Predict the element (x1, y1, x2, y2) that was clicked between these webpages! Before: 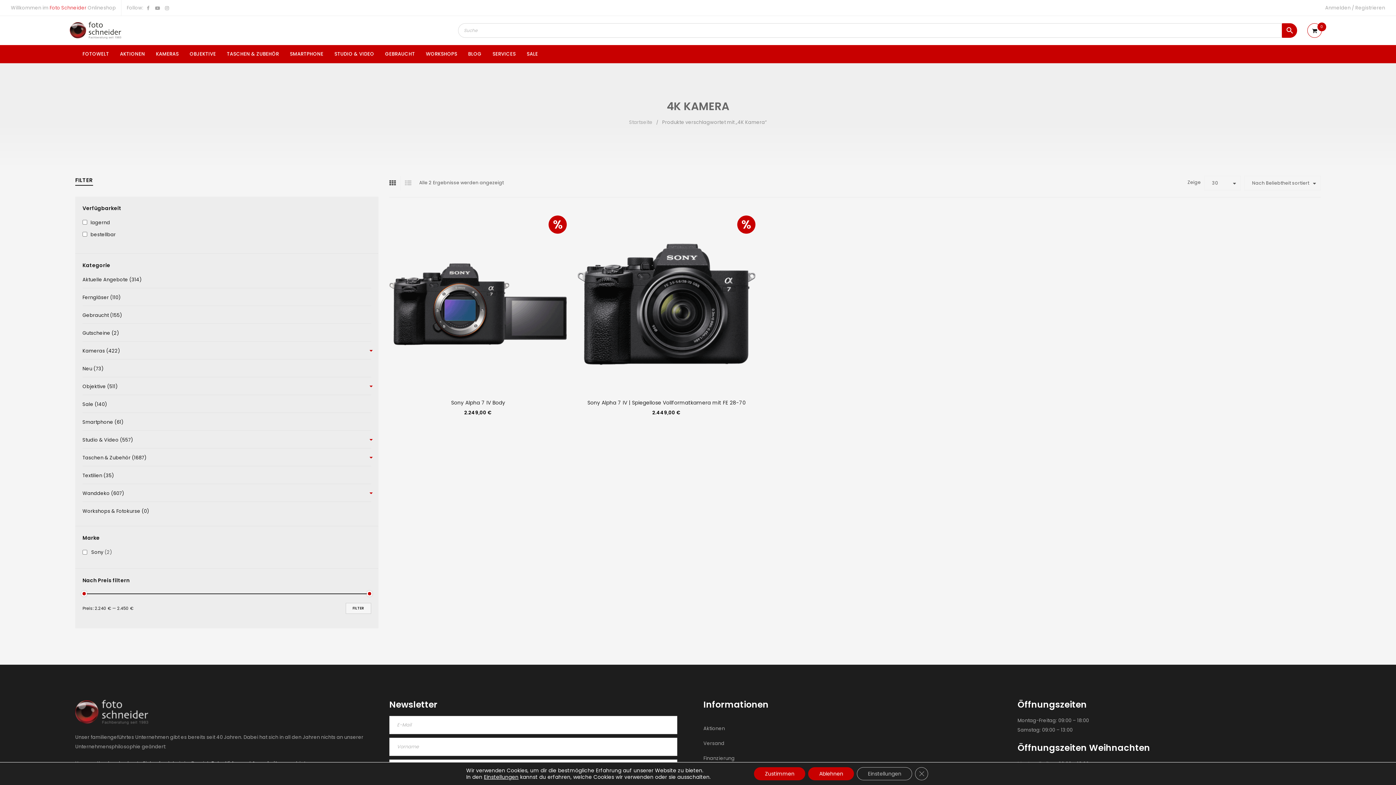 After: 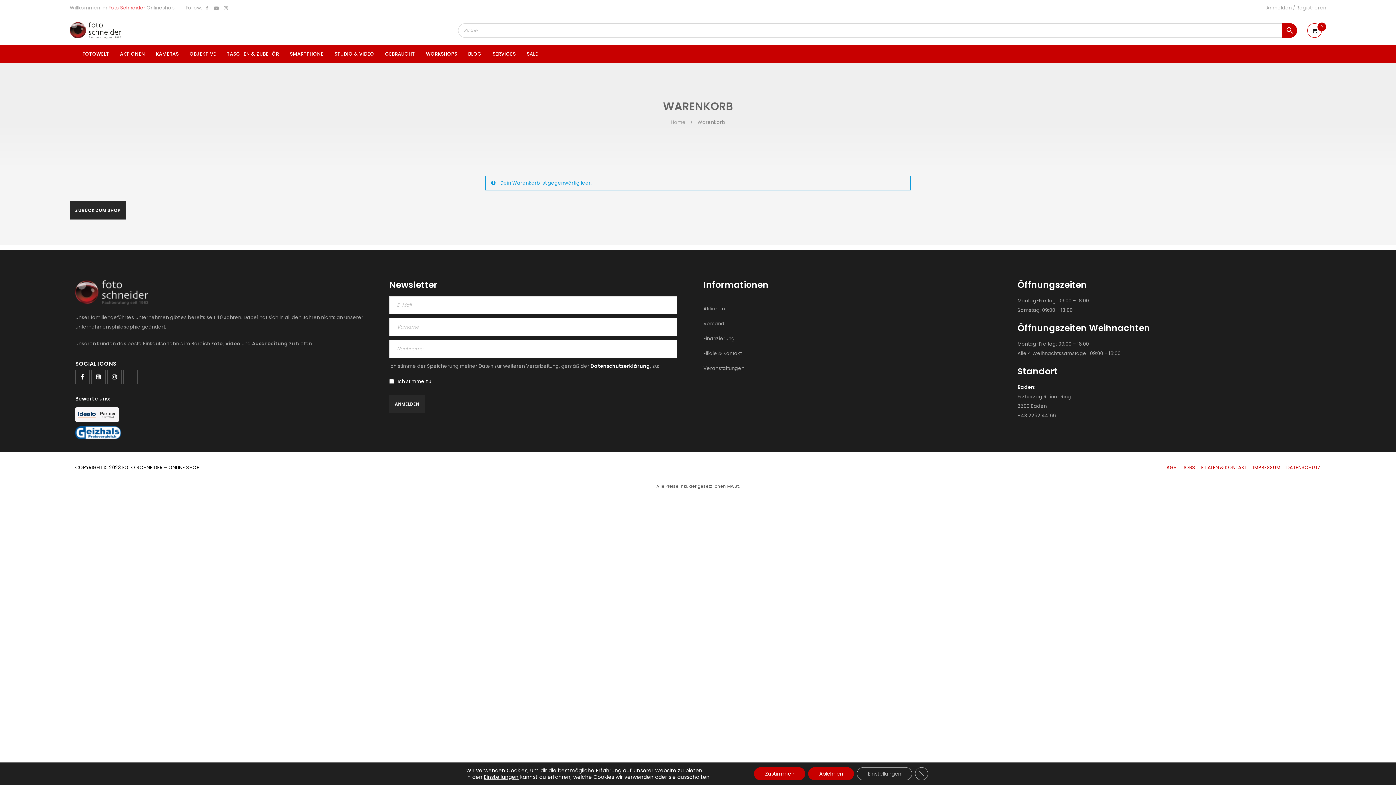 Action: label: 0 bbox: (1307, 23, 1326, 37)